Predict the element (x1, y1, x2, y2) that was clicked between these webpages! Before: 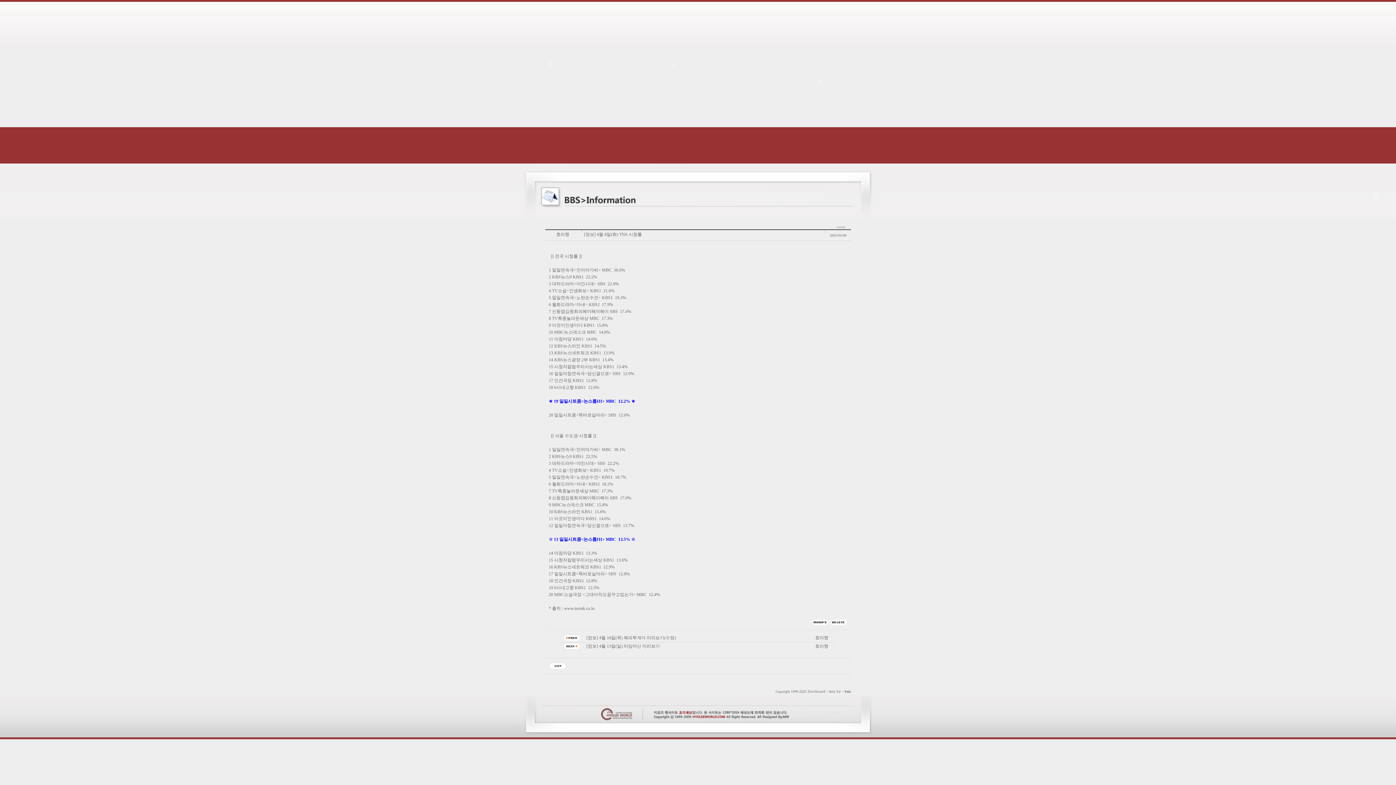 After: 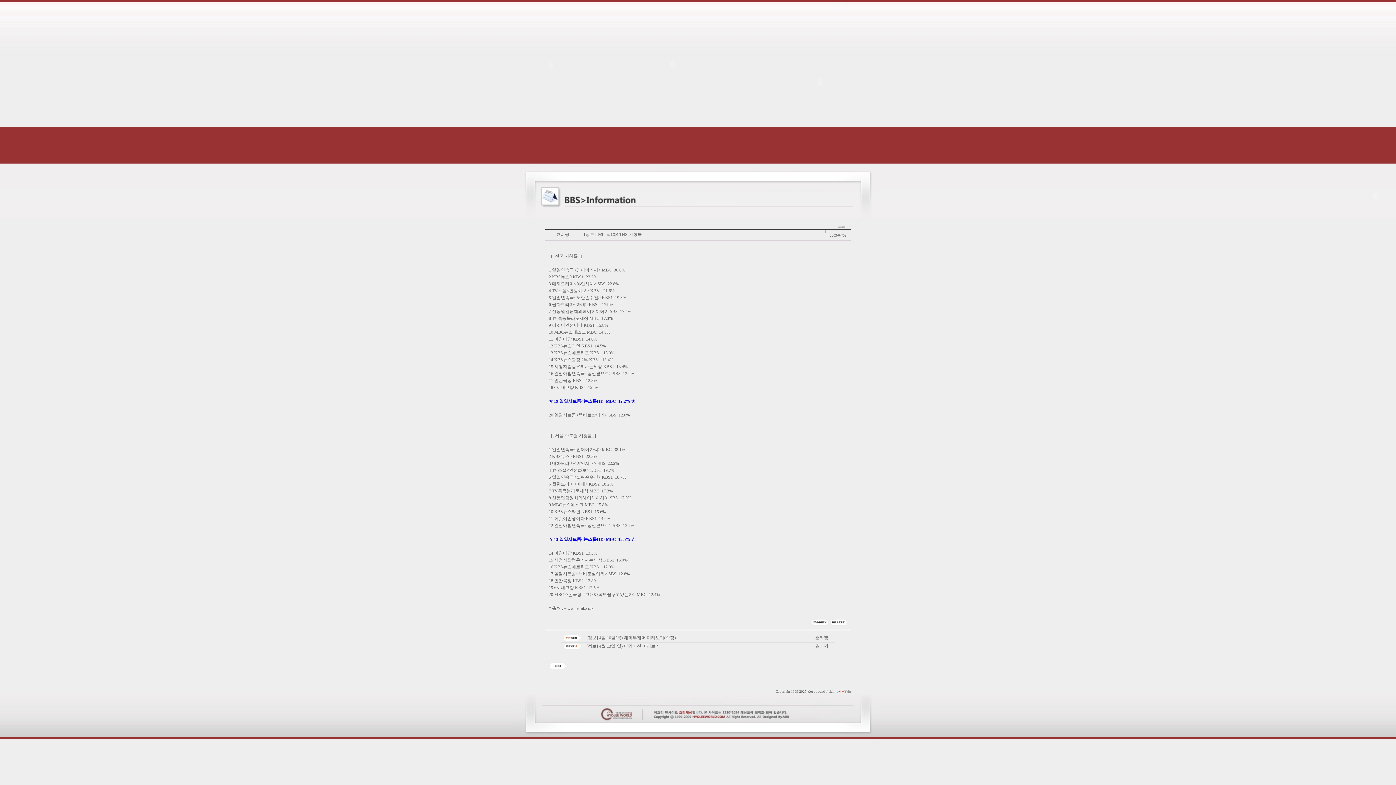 Action: label: +Yein bbox: (842, 689, 851, 693)